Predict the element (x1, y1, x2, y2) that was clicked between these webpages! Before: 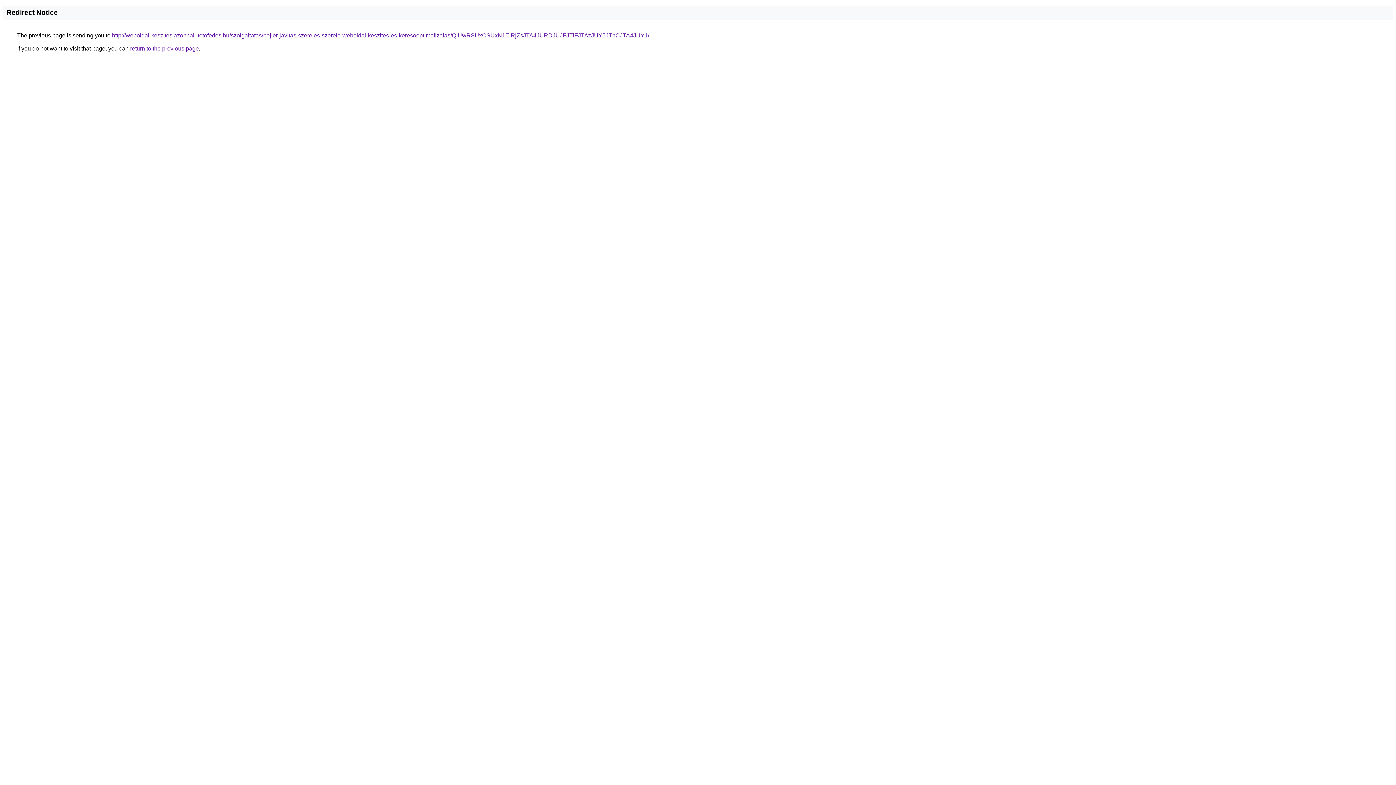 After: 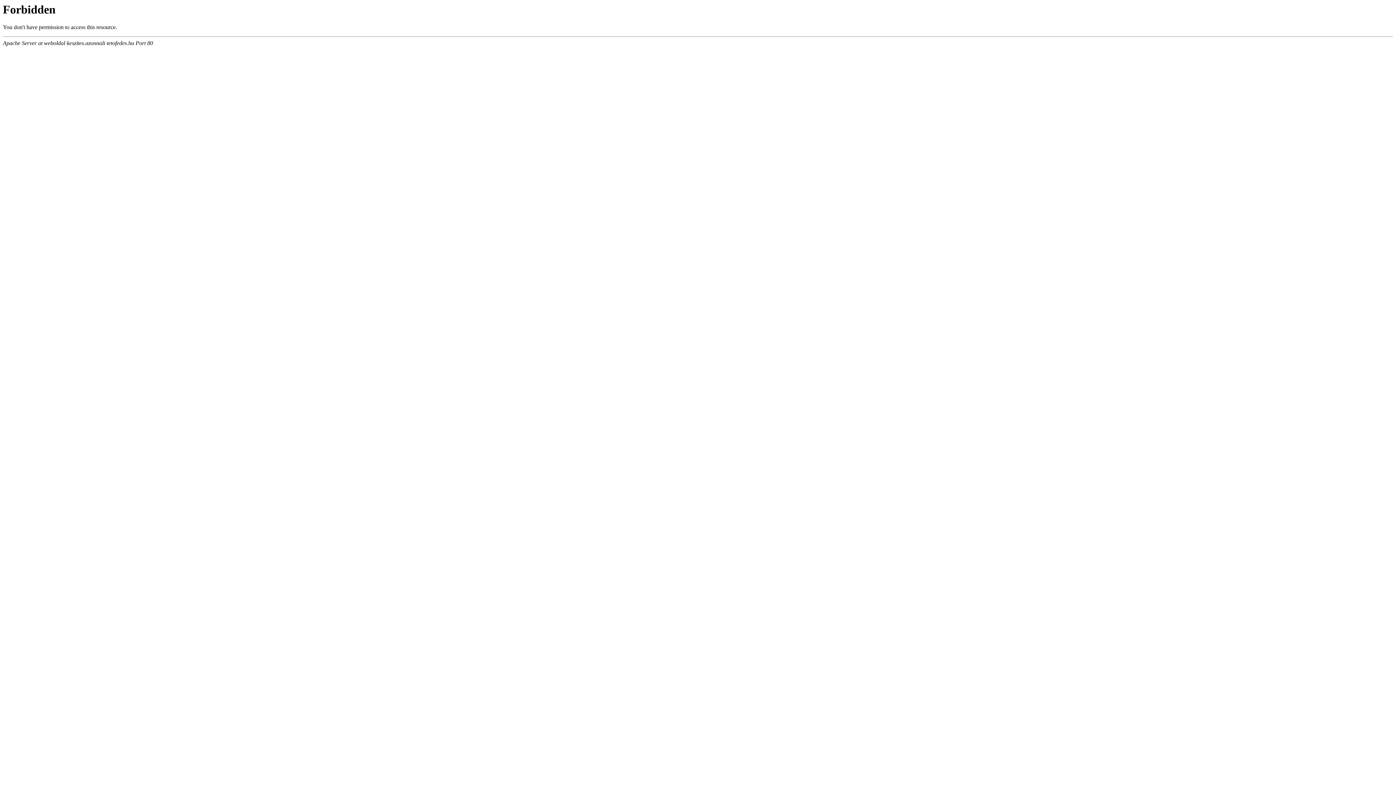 Action: bbox: (112, 32, 649, 38) label: http://weboldal-keszites.azonnali-tetofedes.hu/szolgaltatas/bojler-javitas-szereles-szerelo-weboldal-keszites-es-keresooptimalizalas/QiUwRSUxOSUxN1ElRjZsJTA4JURDJUJFJTlFJTAzJUY5JThCJTA4JUY1/